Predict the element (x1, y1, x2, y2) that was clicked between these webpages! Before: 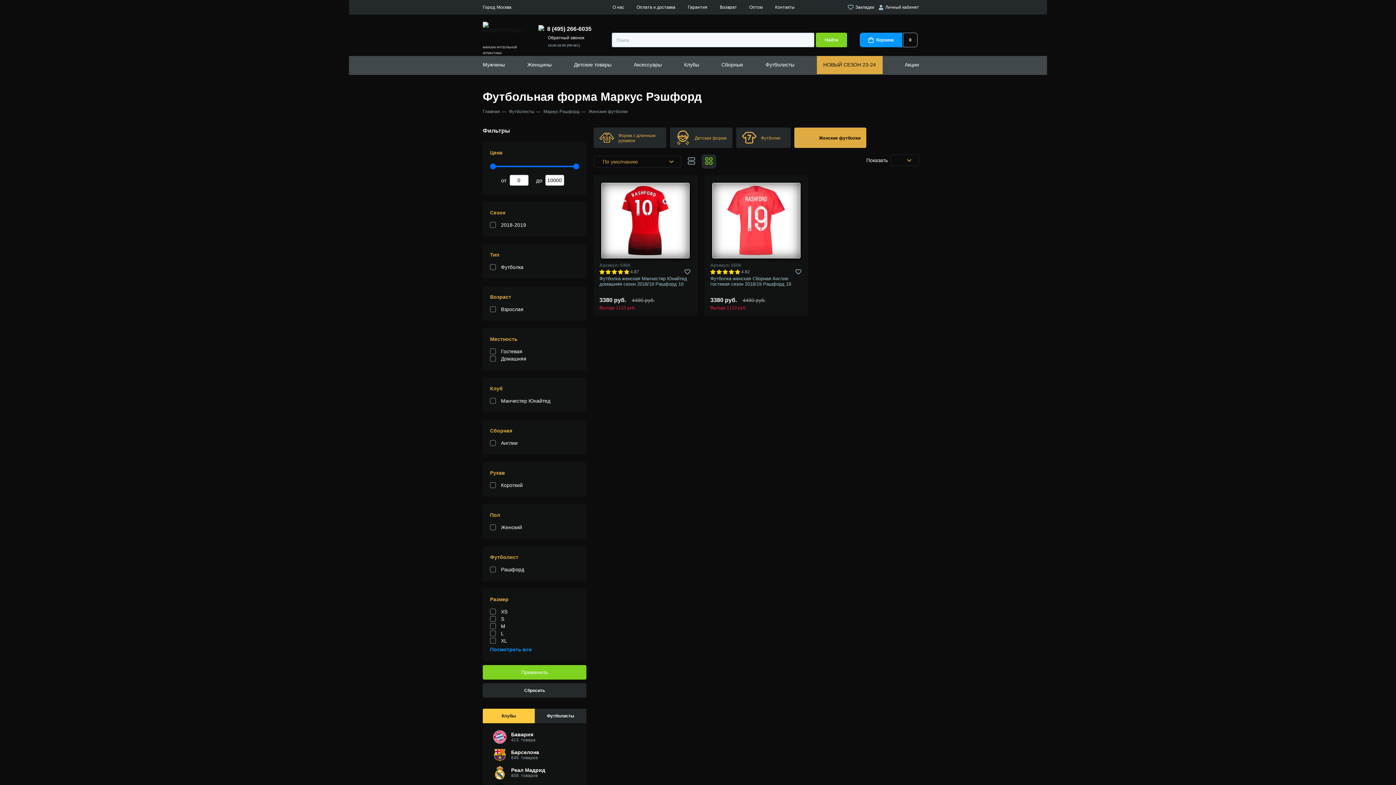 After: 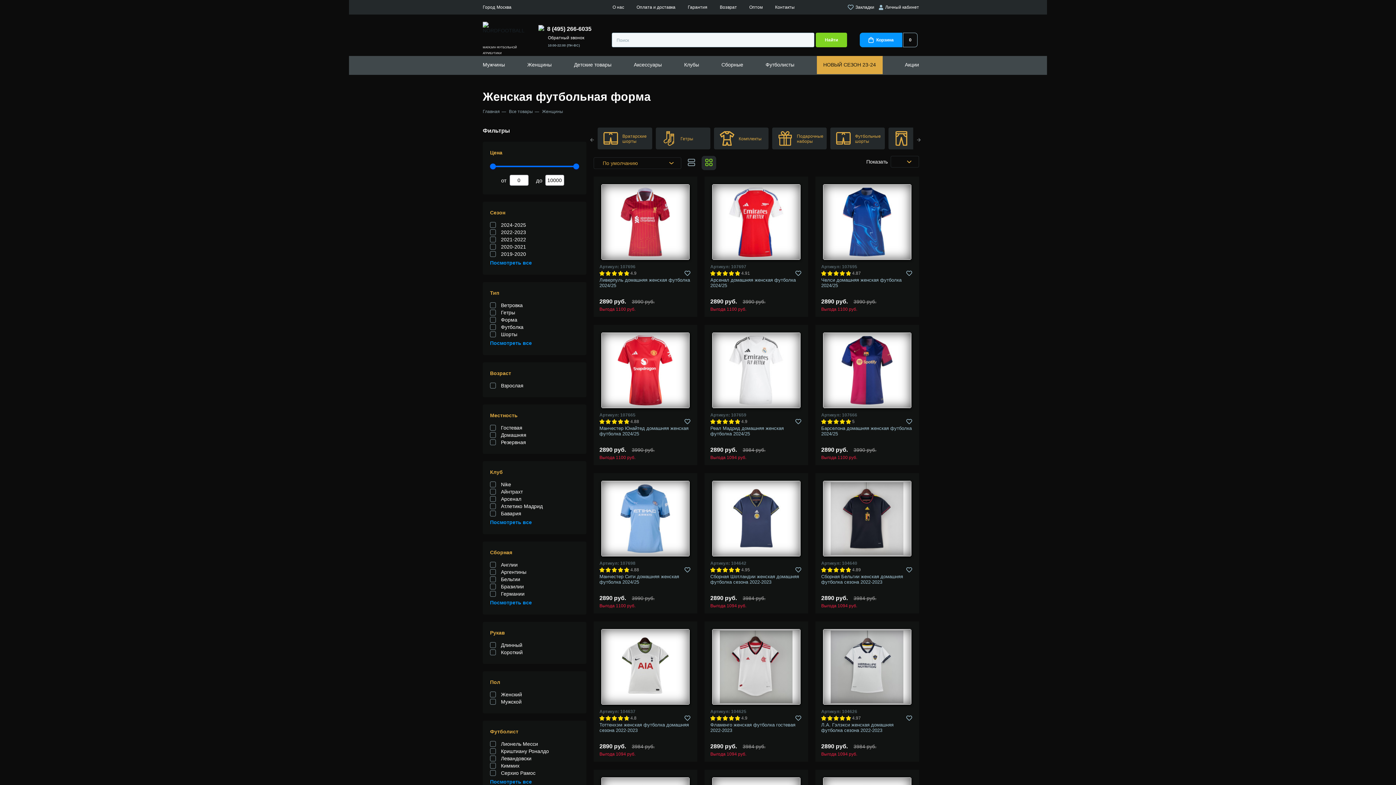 Action: label: Женщины bbox: (527, 61, 551, 67)